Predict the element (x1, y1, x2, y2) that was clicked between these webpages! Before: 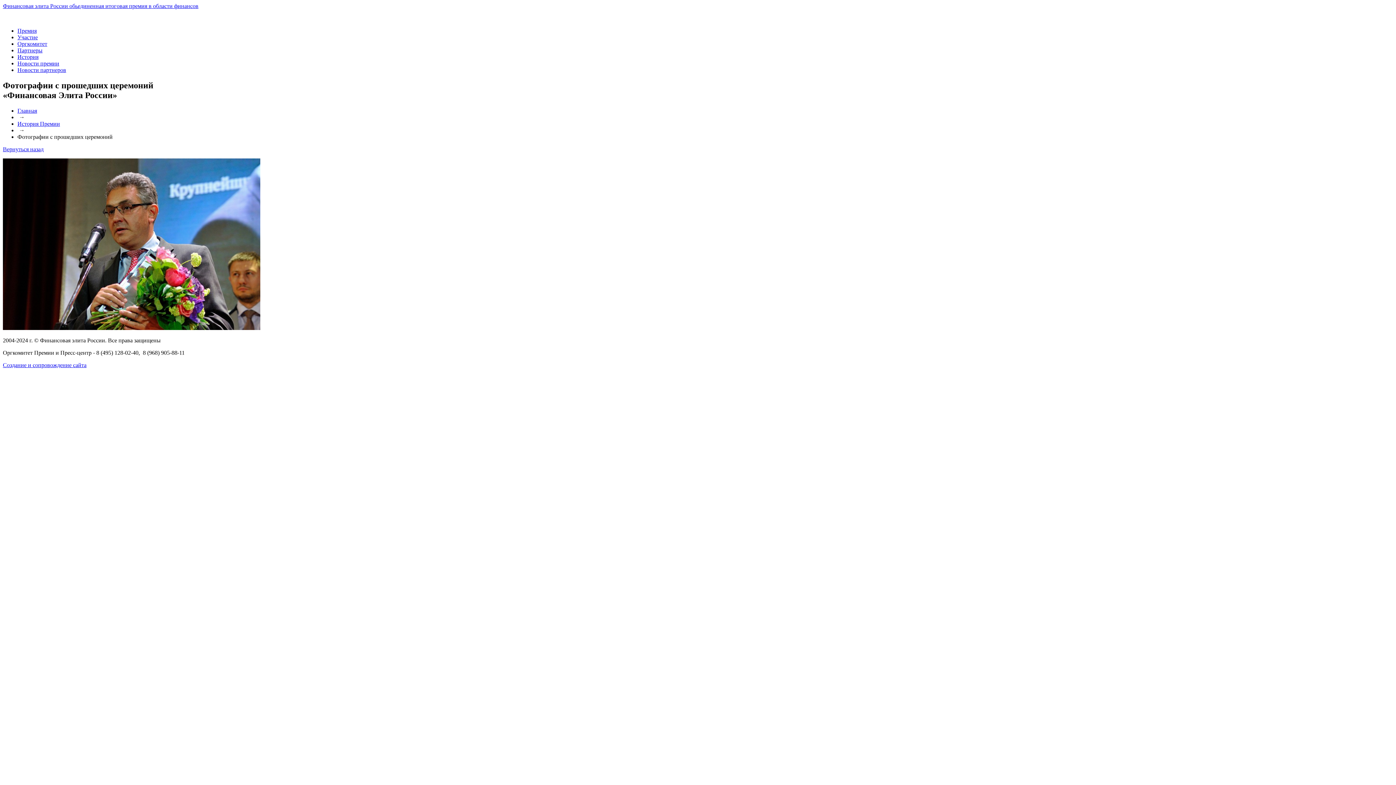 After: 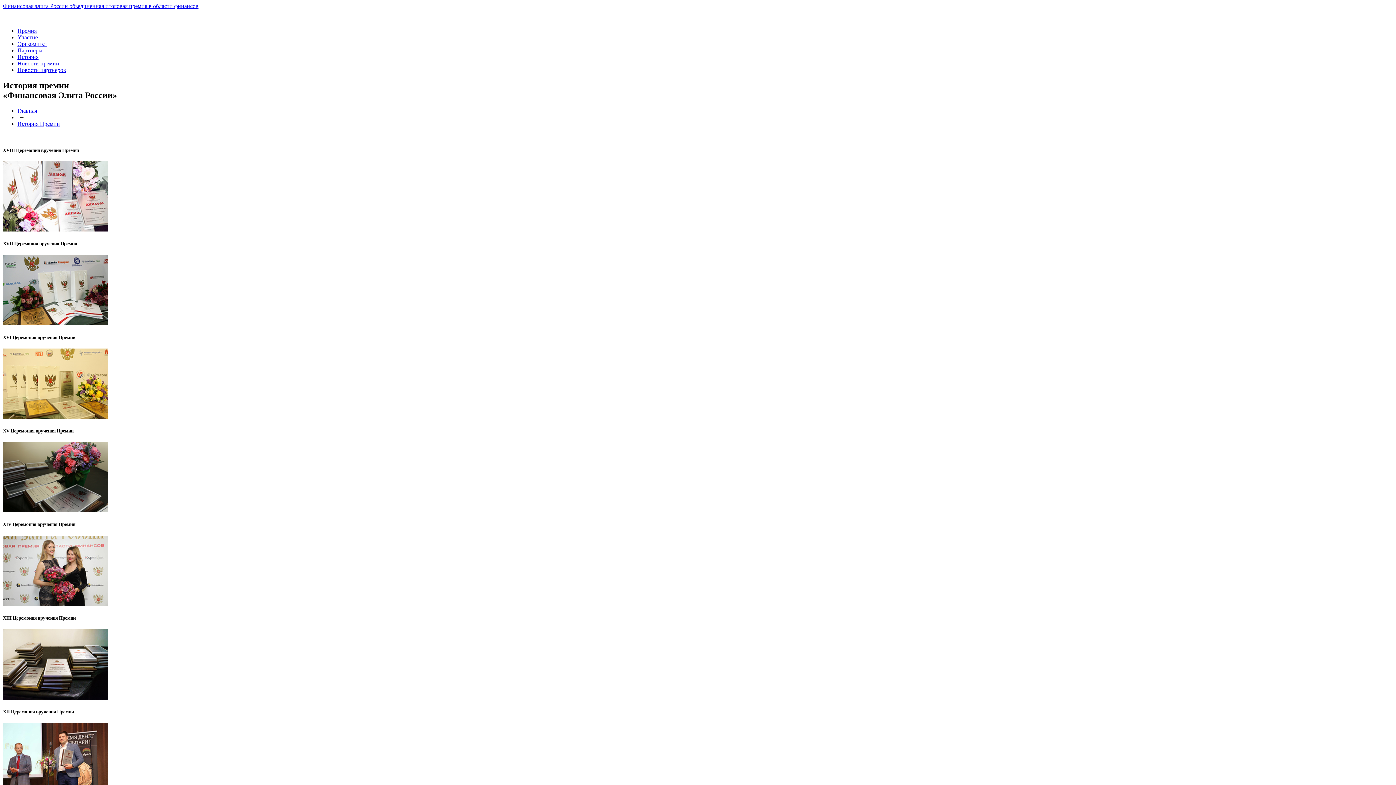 Action: label: История Премии bbox: (17, 120, 60, 126)